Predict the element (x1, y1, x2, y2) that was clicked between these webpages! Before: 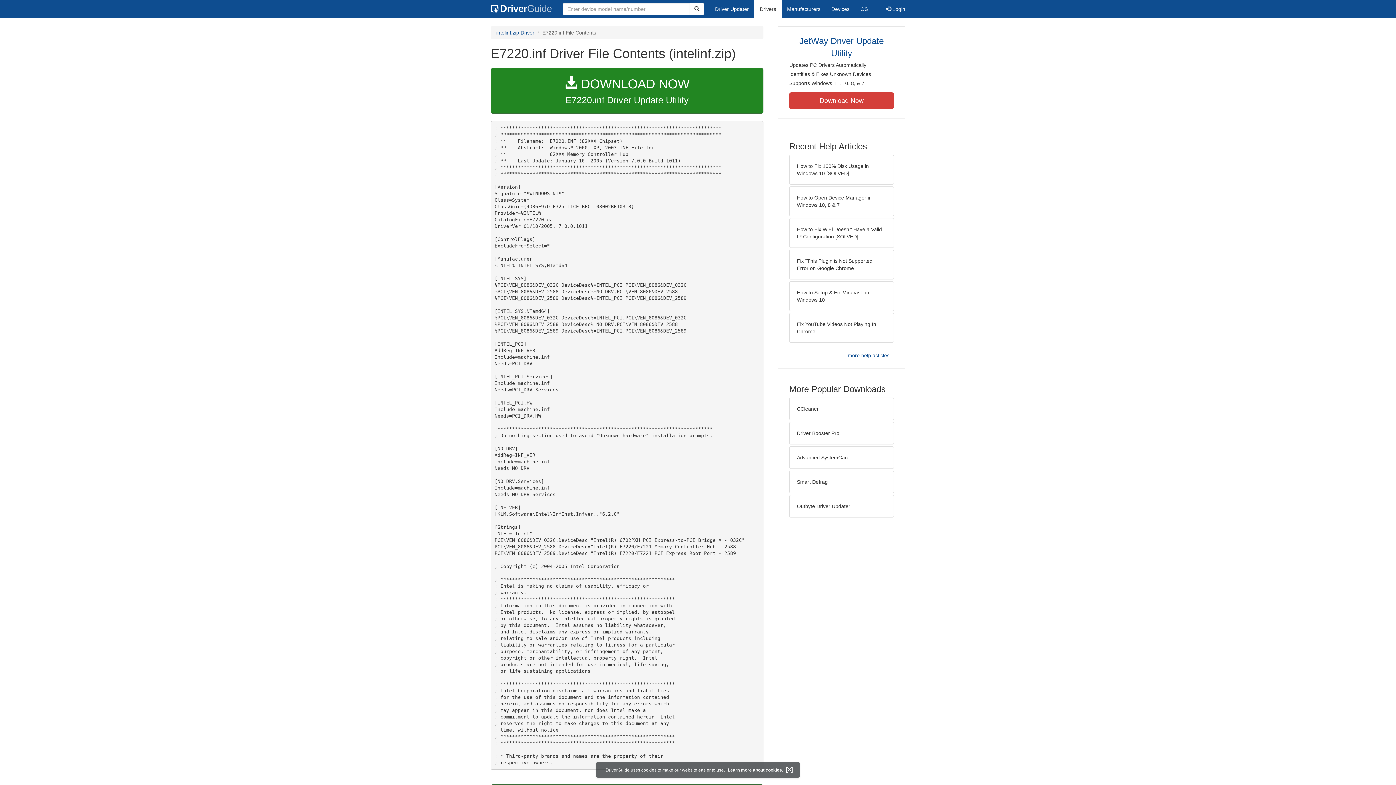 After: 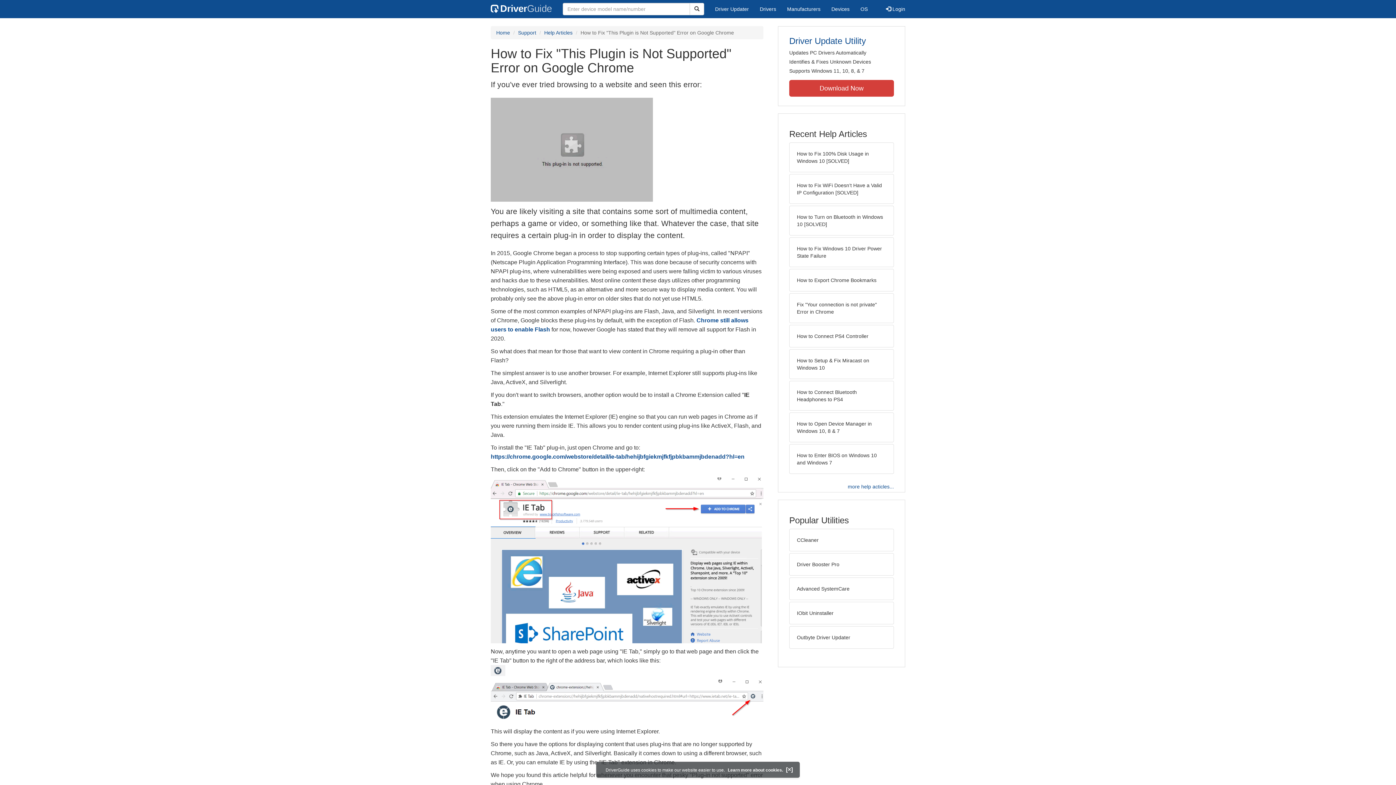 Action: bbox: (789, 249, 894, 279) label: Fix "This Plugin is Not Supported" Error on Google Chrome